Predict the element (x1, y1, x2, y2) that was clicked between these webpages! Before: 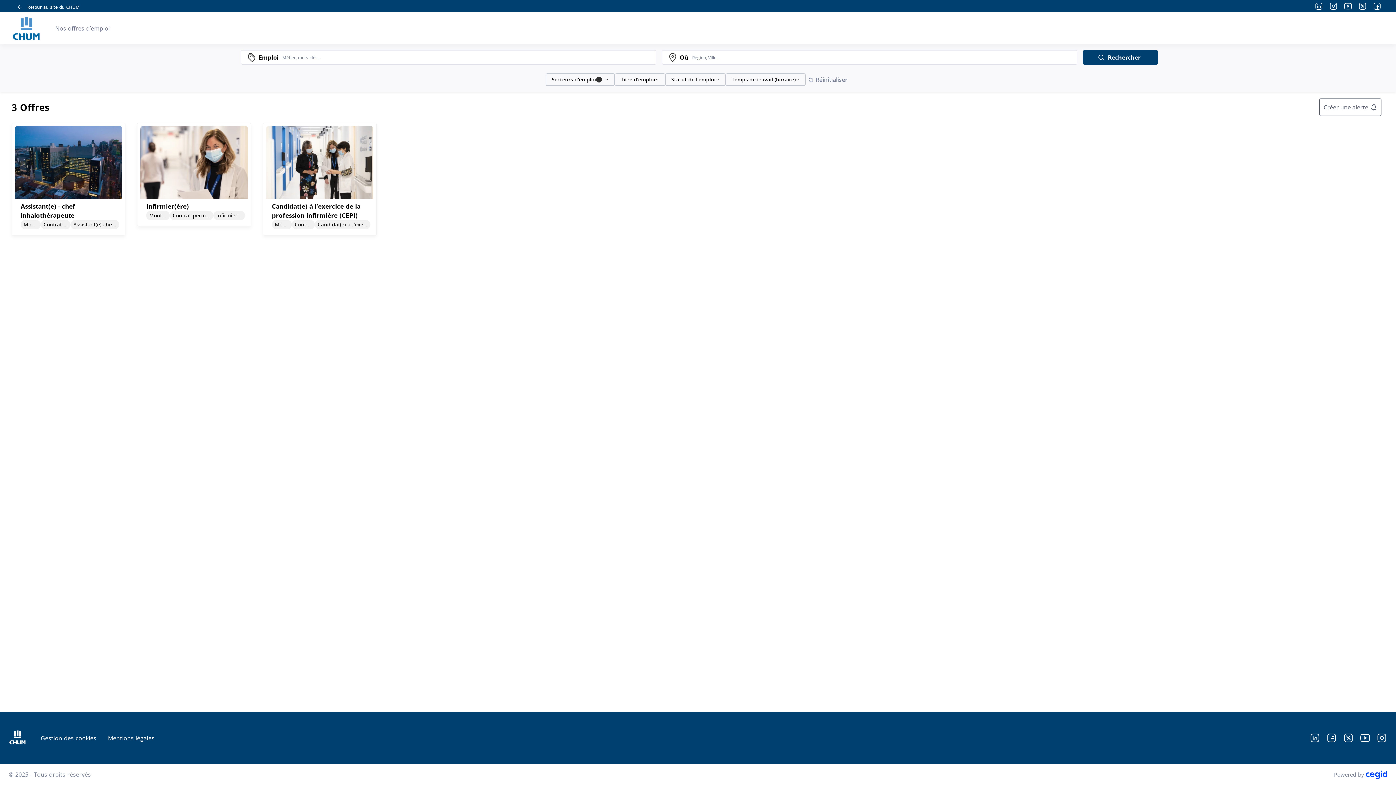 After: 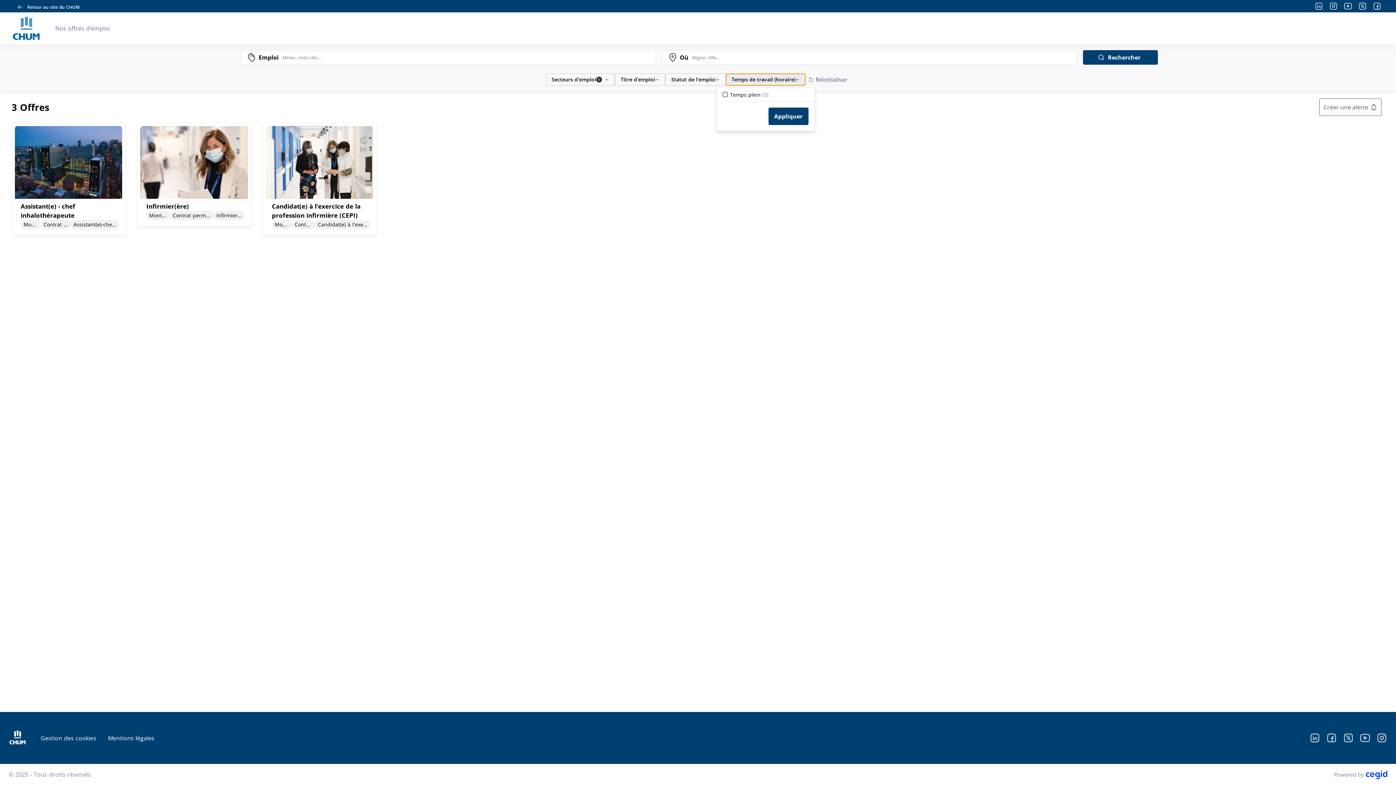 Action: bbox: (726, 73, 805, 85) label: Temps de travail (horaire)